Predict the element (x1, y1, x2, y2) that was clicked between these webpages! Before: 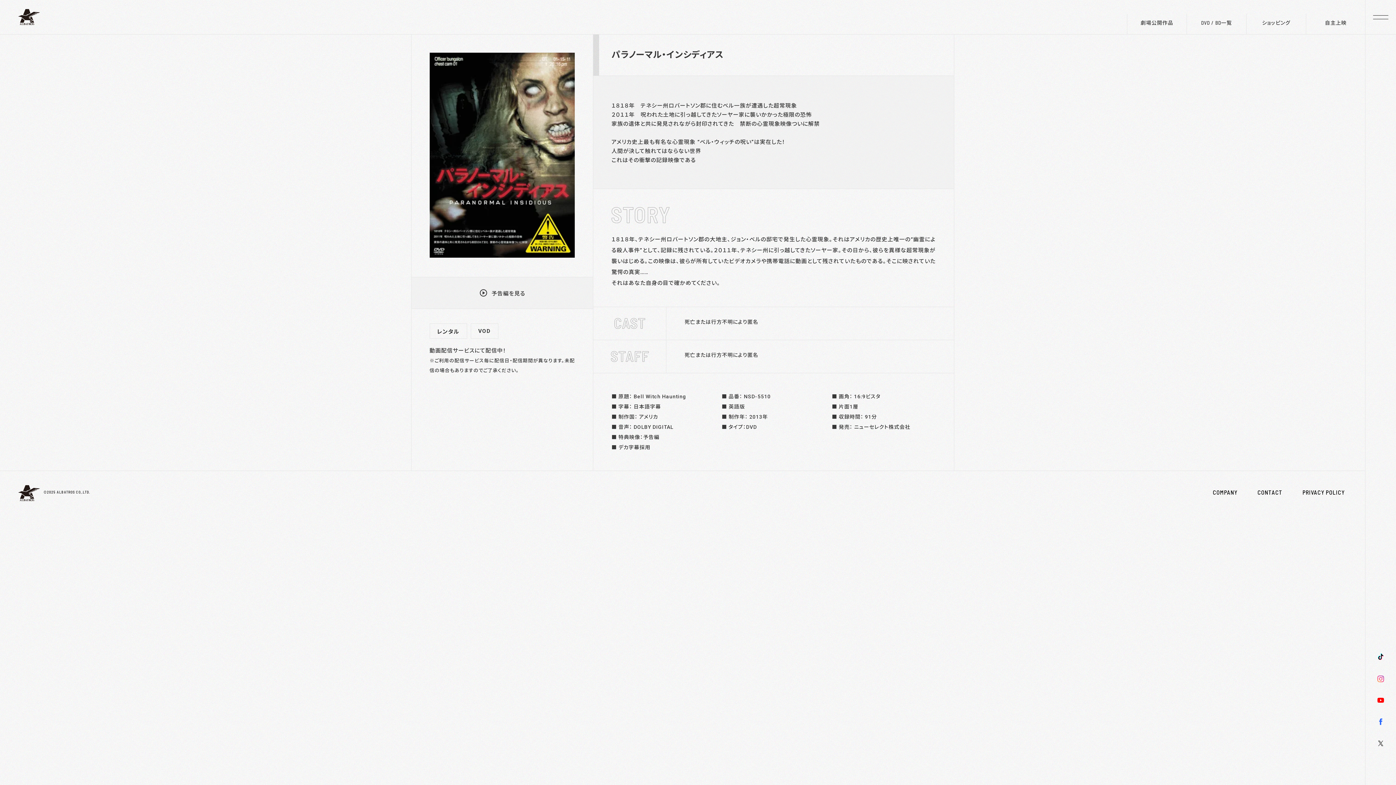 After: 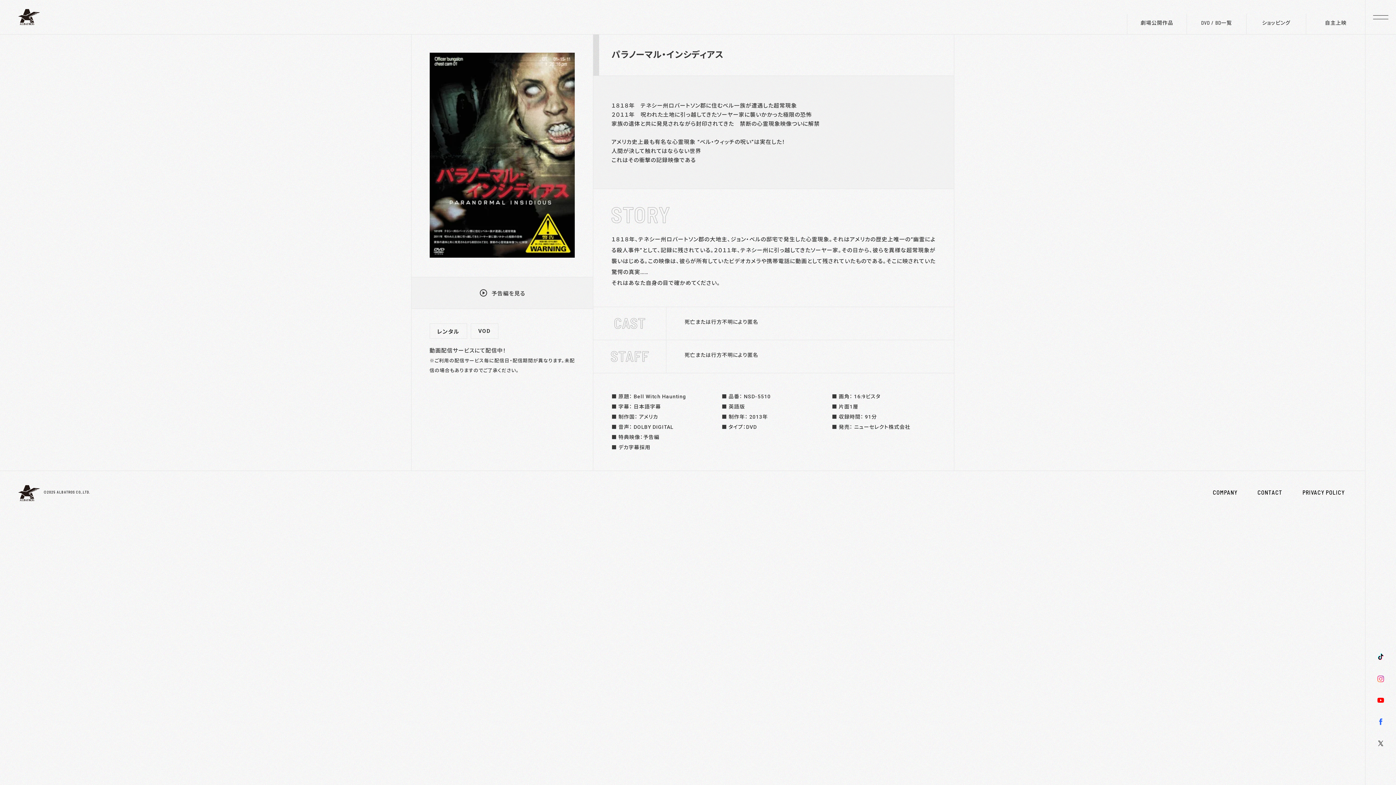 Action: bbox: (1377, 655, 1384, 661)